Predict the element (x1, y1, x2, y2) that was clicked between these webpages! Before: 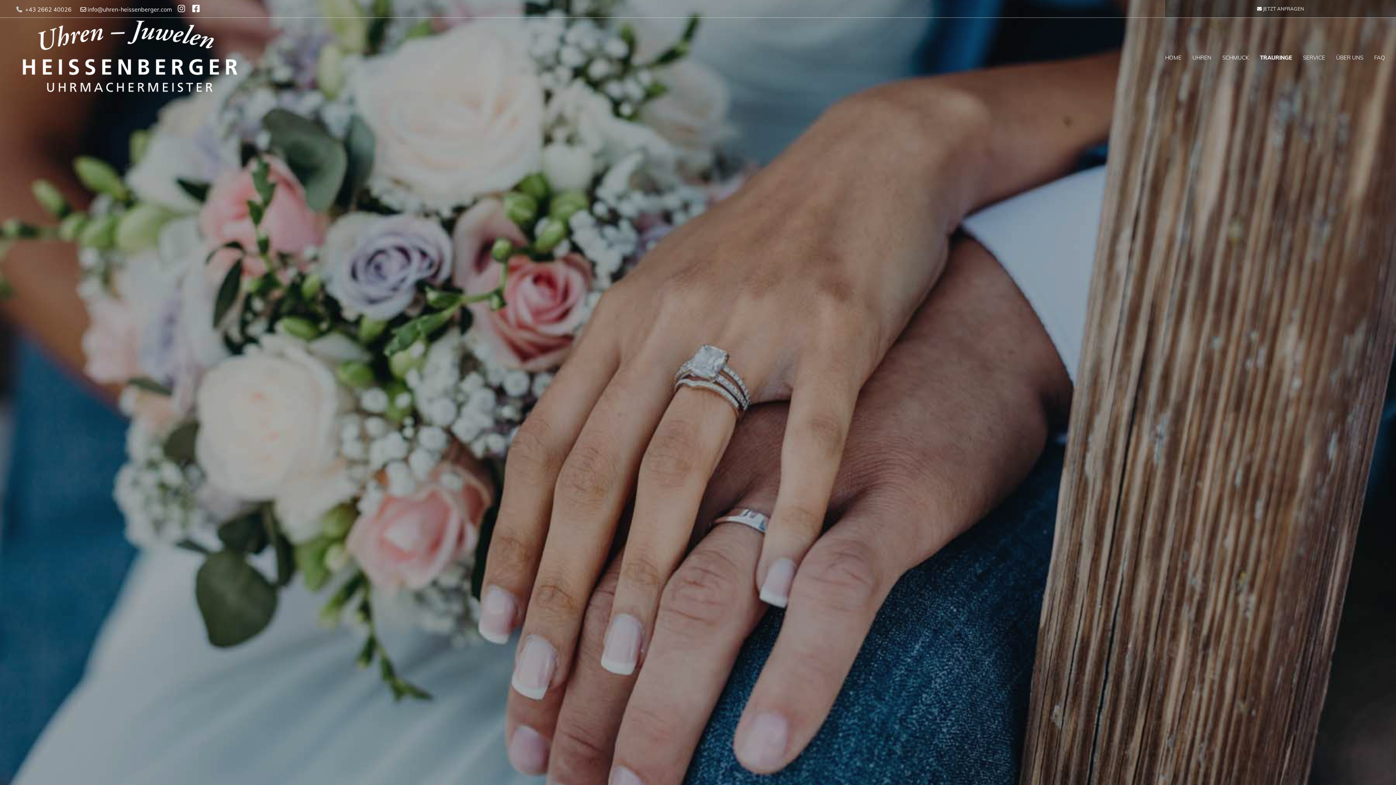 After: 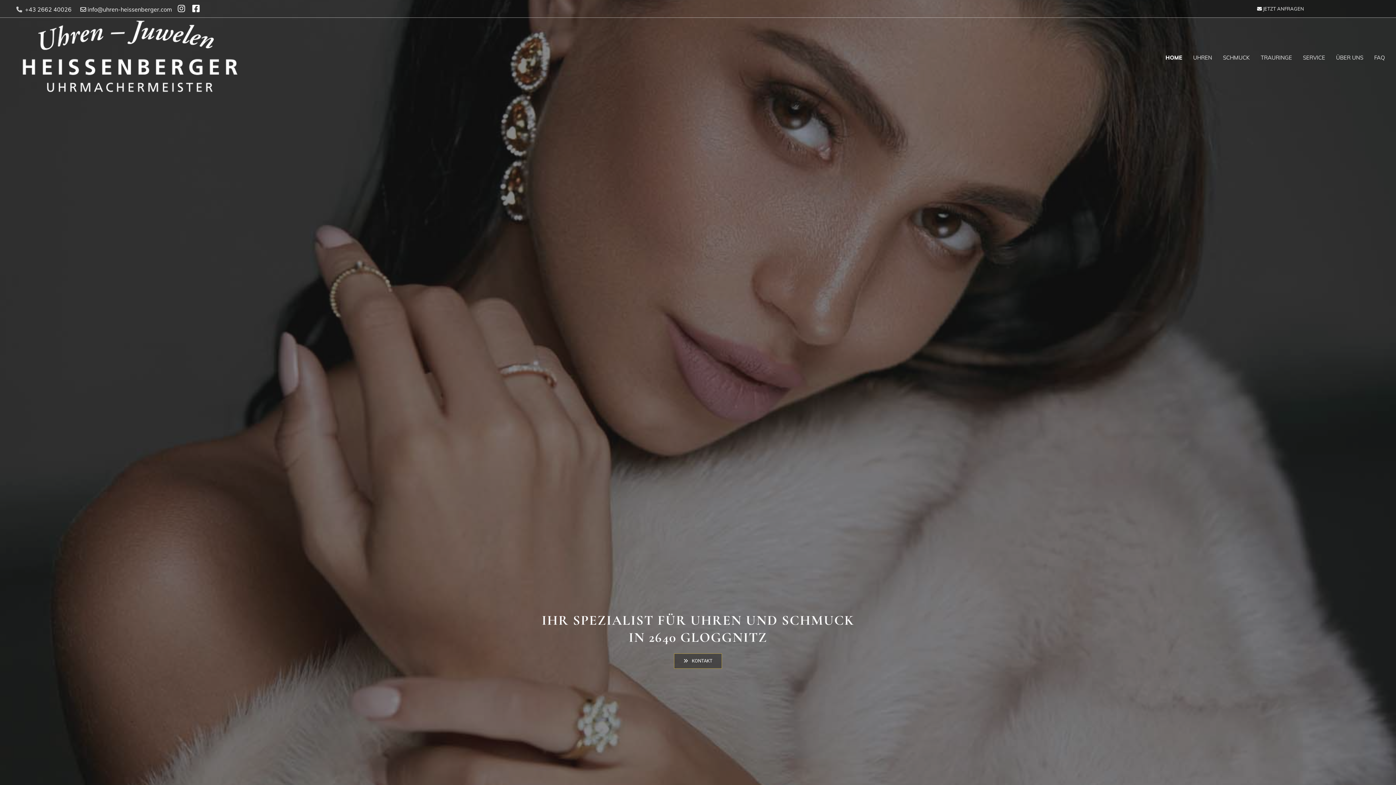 Action: bbox: (10, 20, 351, 94)